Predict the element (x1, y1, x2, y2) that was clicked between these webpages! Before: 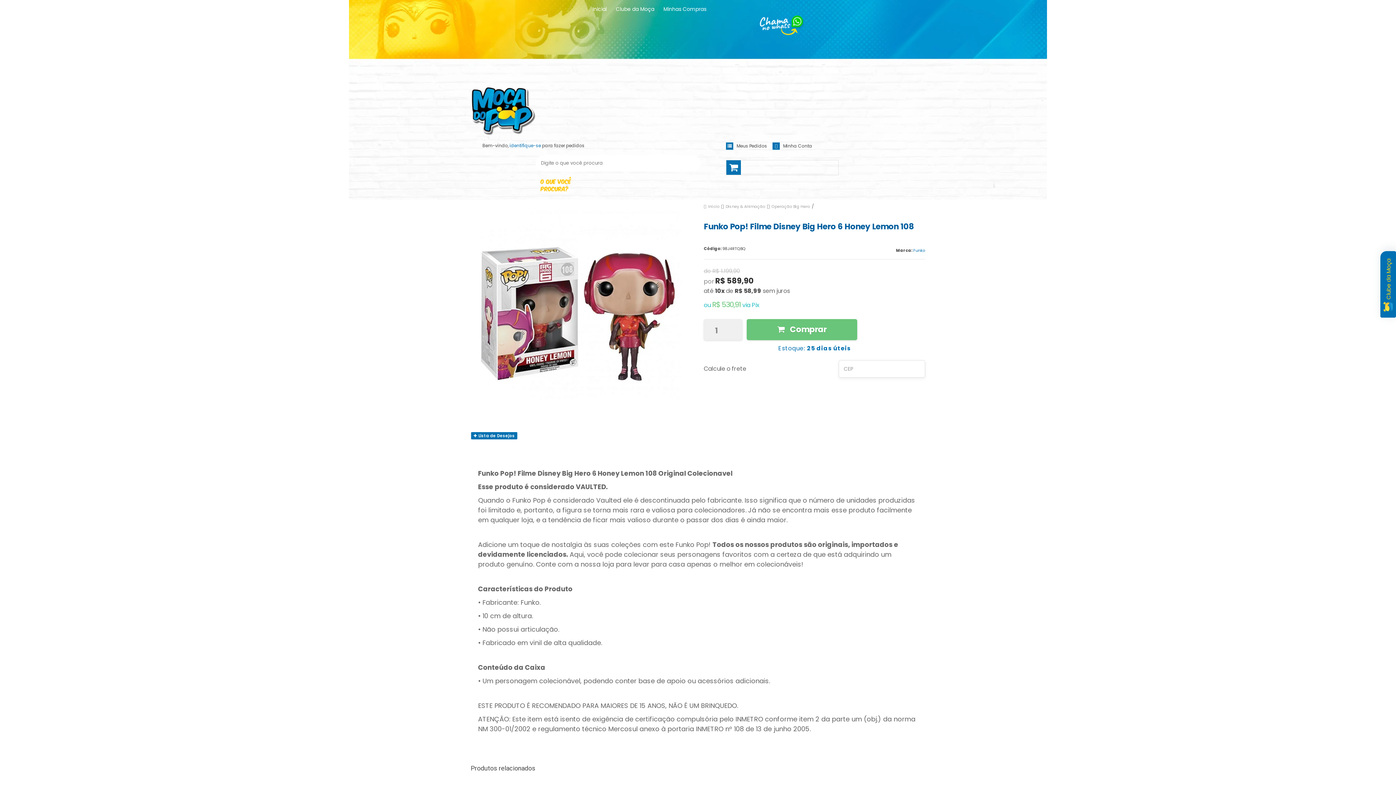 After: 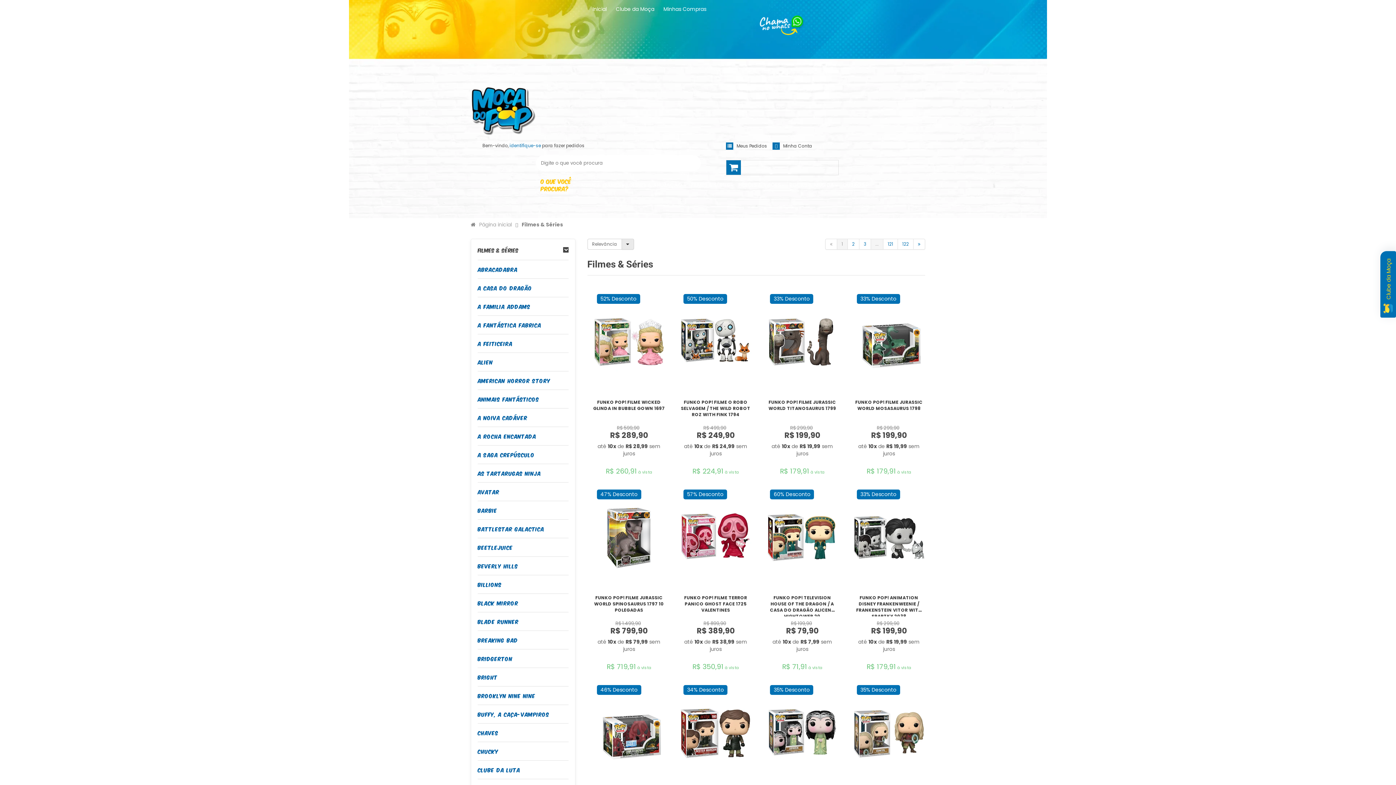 Action: label: FILMES & SÉRIES  bbox: (690, 179, 734, 196)